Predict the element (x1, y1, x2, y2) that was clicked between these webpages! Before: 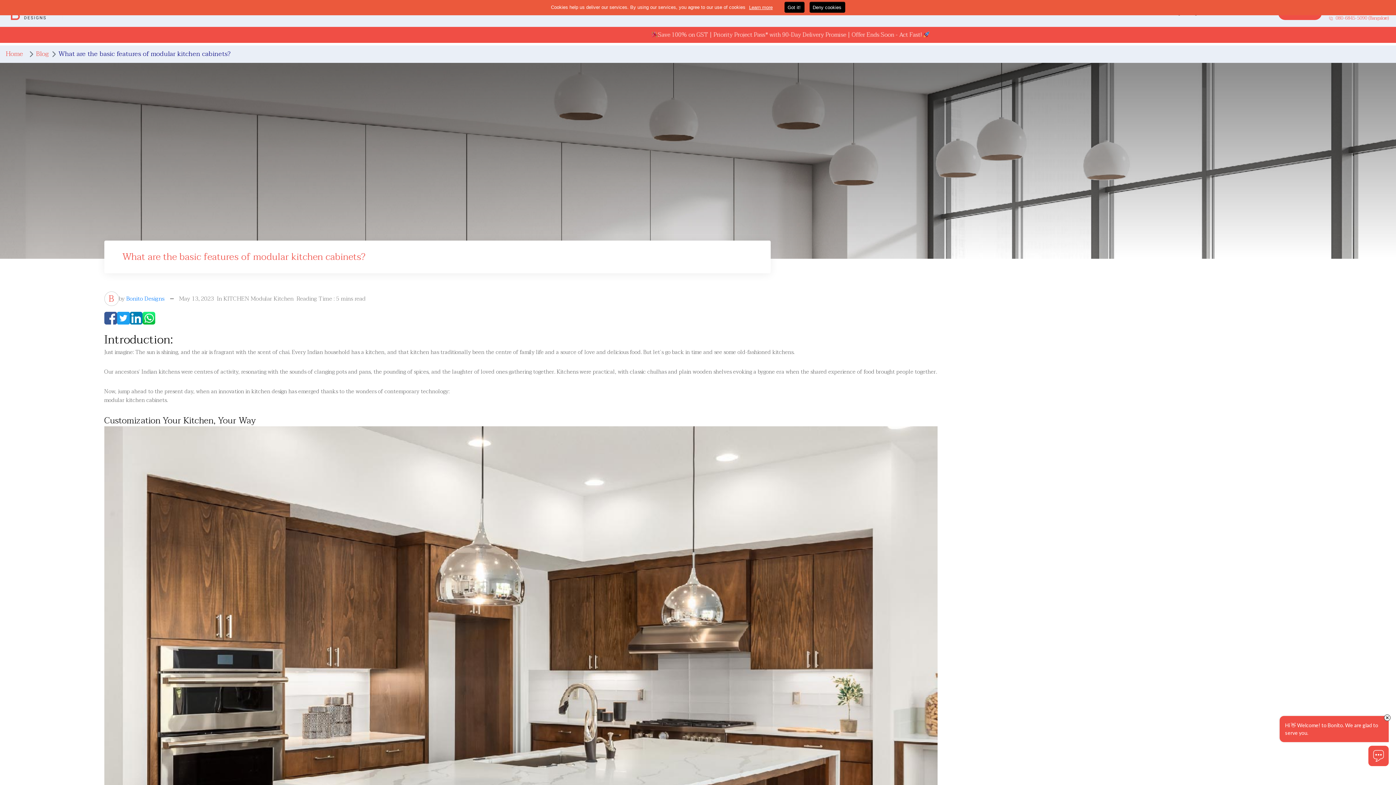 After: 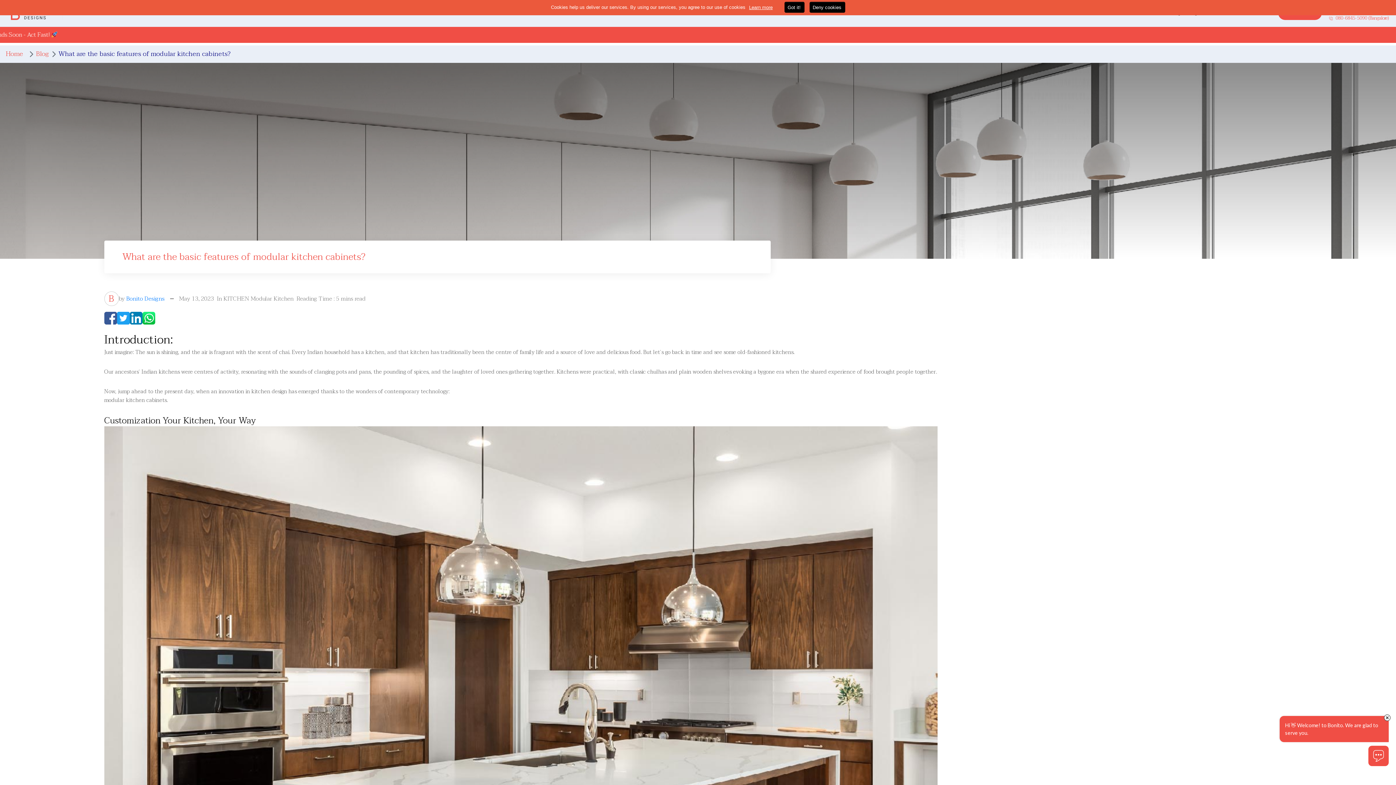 Action: bbox: (142, 312, 155, 324)